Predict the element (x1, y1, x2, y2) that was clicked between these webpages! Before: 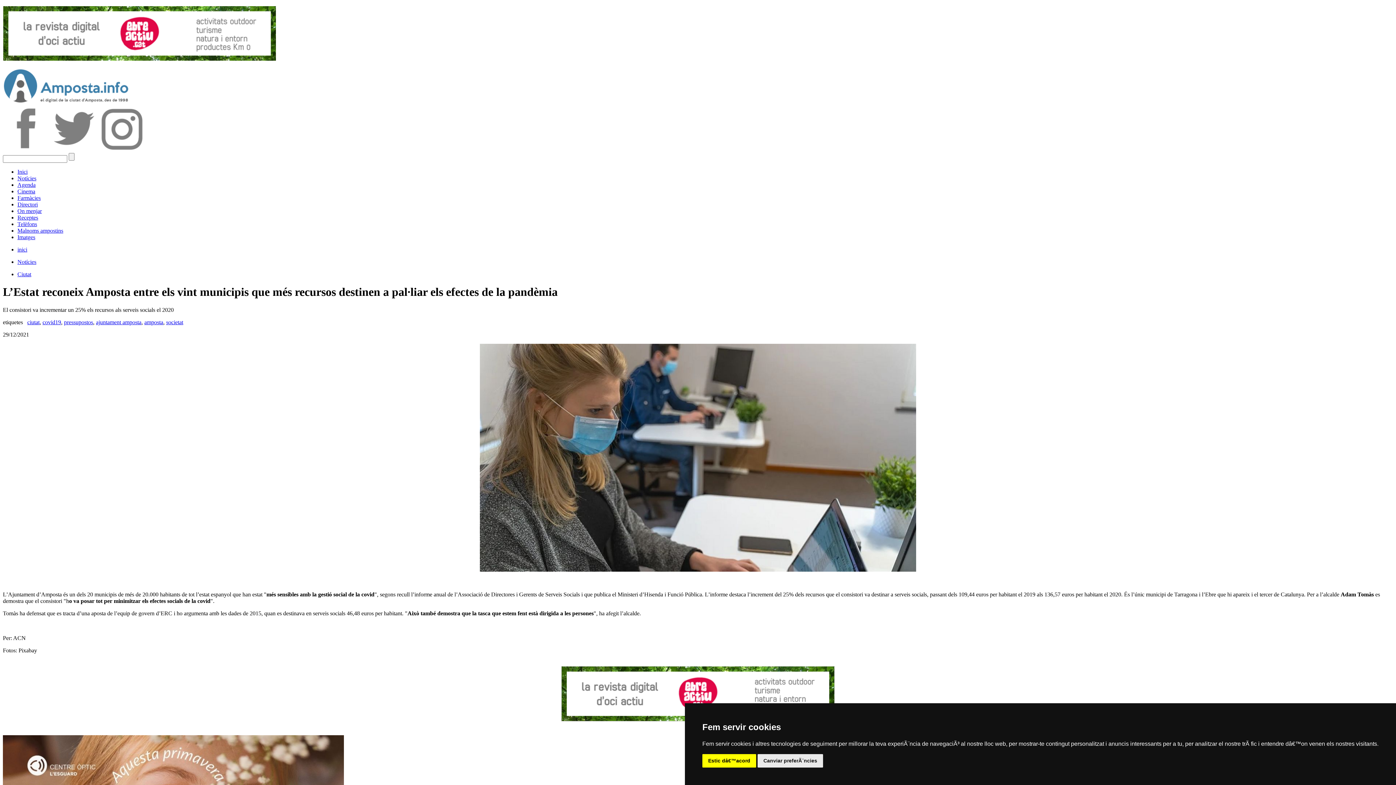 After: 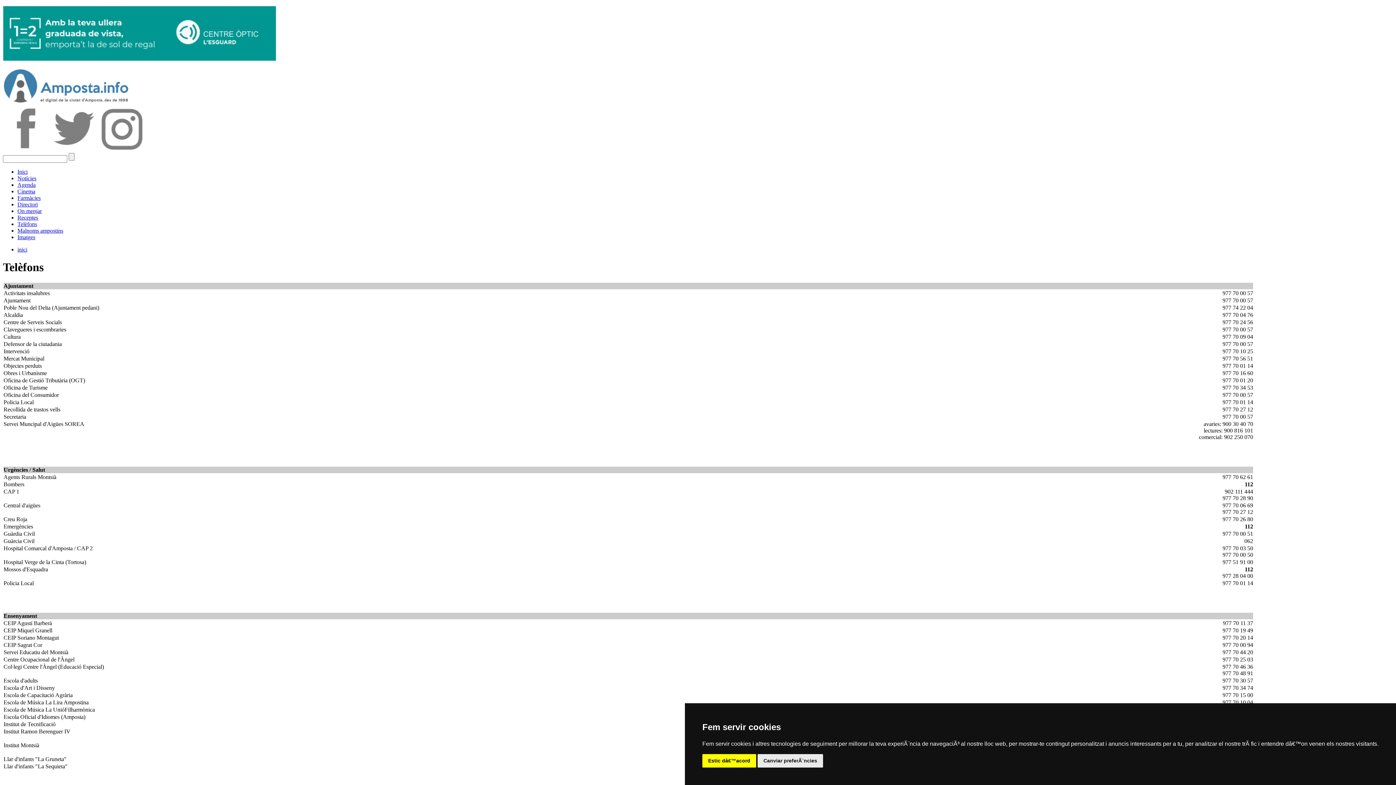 Action: label: Telèfons bbox: (17, 221, 37, 227)